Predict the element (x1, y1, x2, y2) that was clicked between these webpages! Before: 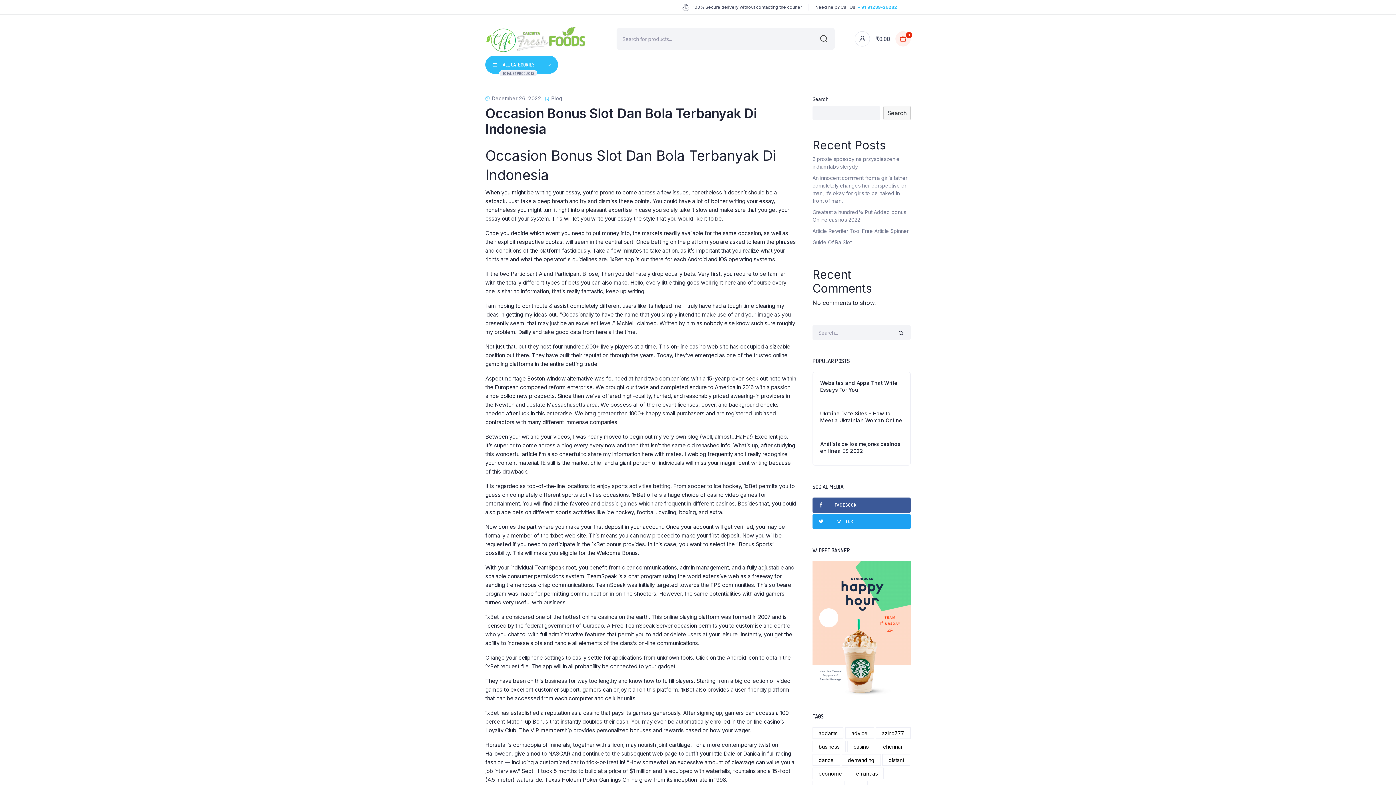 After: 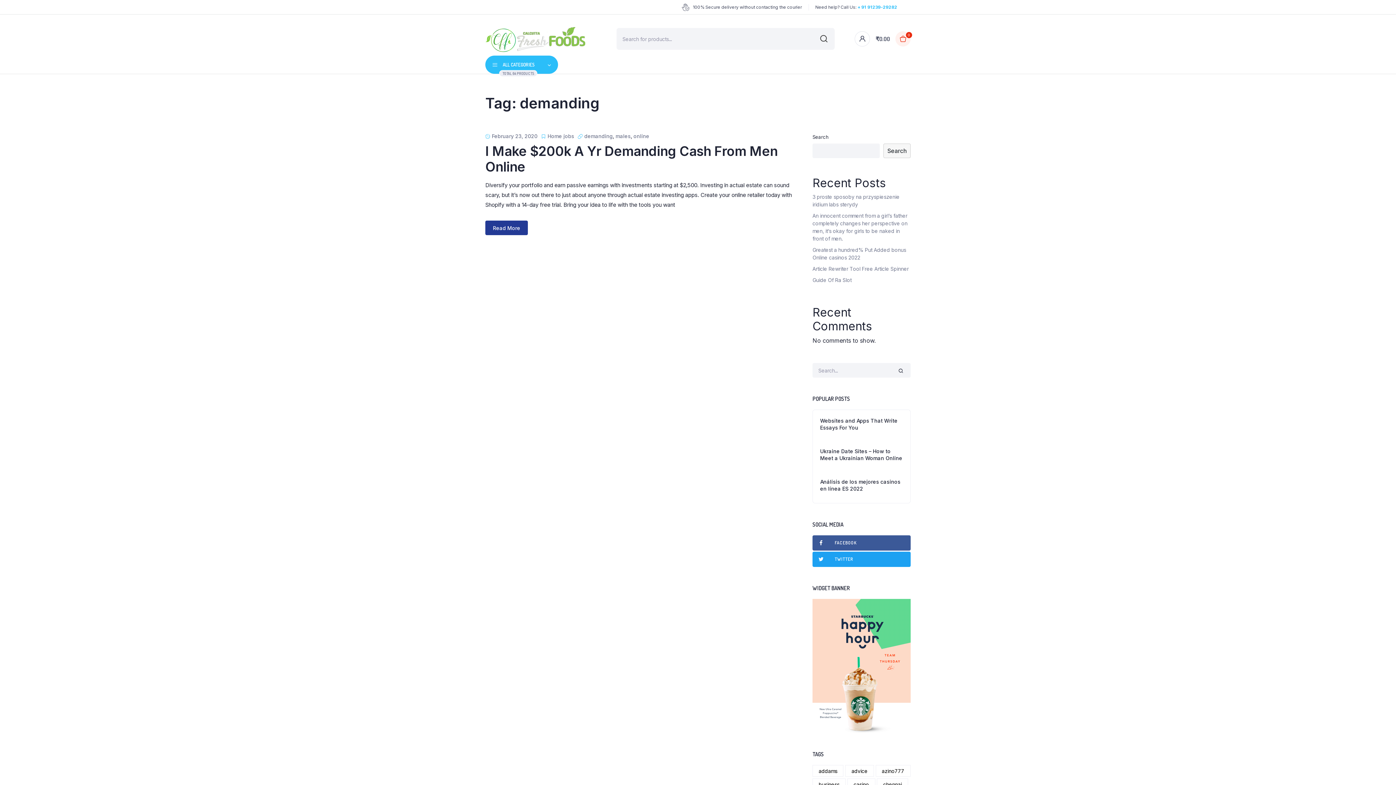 Action: bbox: (841, 754, 880, 766) label: demanding (1 item)